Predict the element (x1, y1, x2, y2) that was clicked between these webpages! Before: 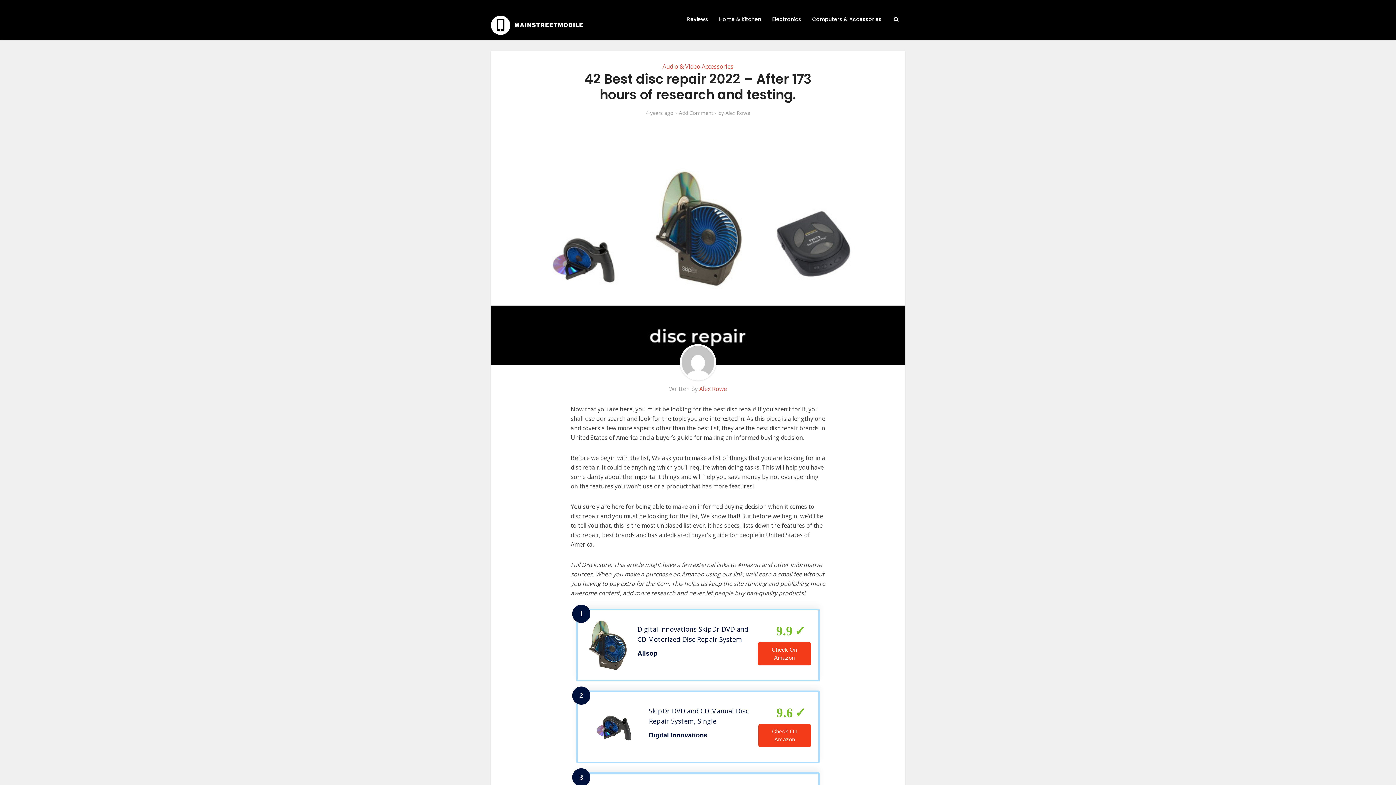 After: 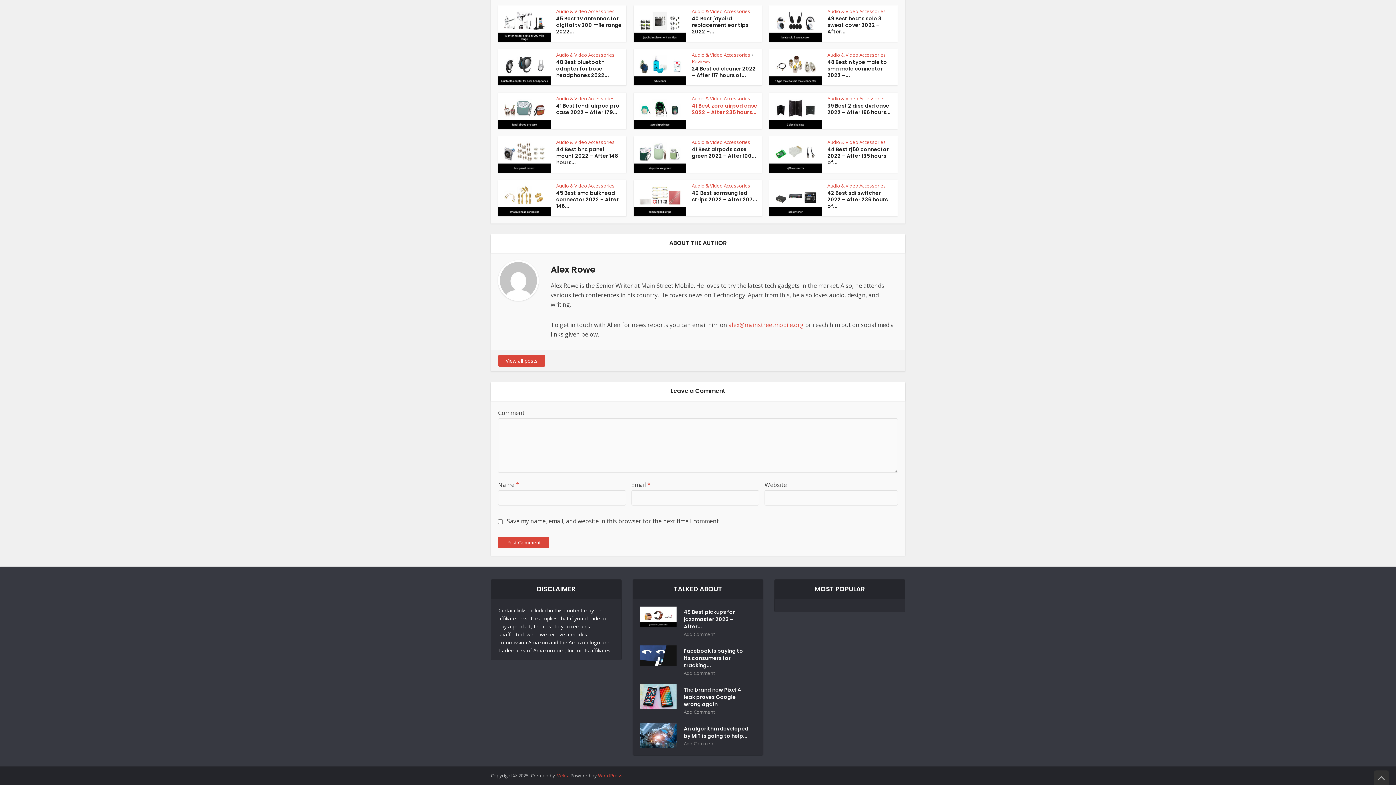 Action: label: Add Comment bbox: (679, 109, 713, 116)